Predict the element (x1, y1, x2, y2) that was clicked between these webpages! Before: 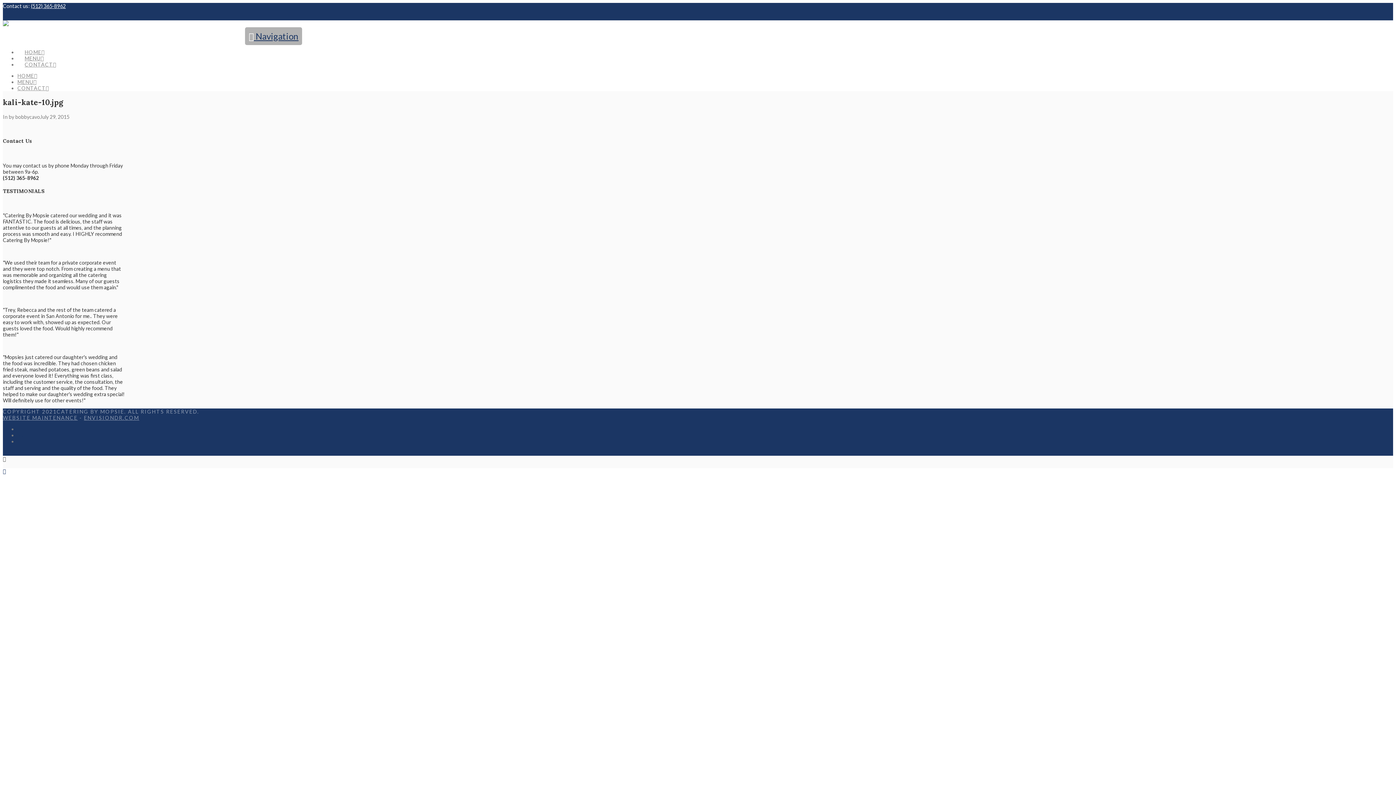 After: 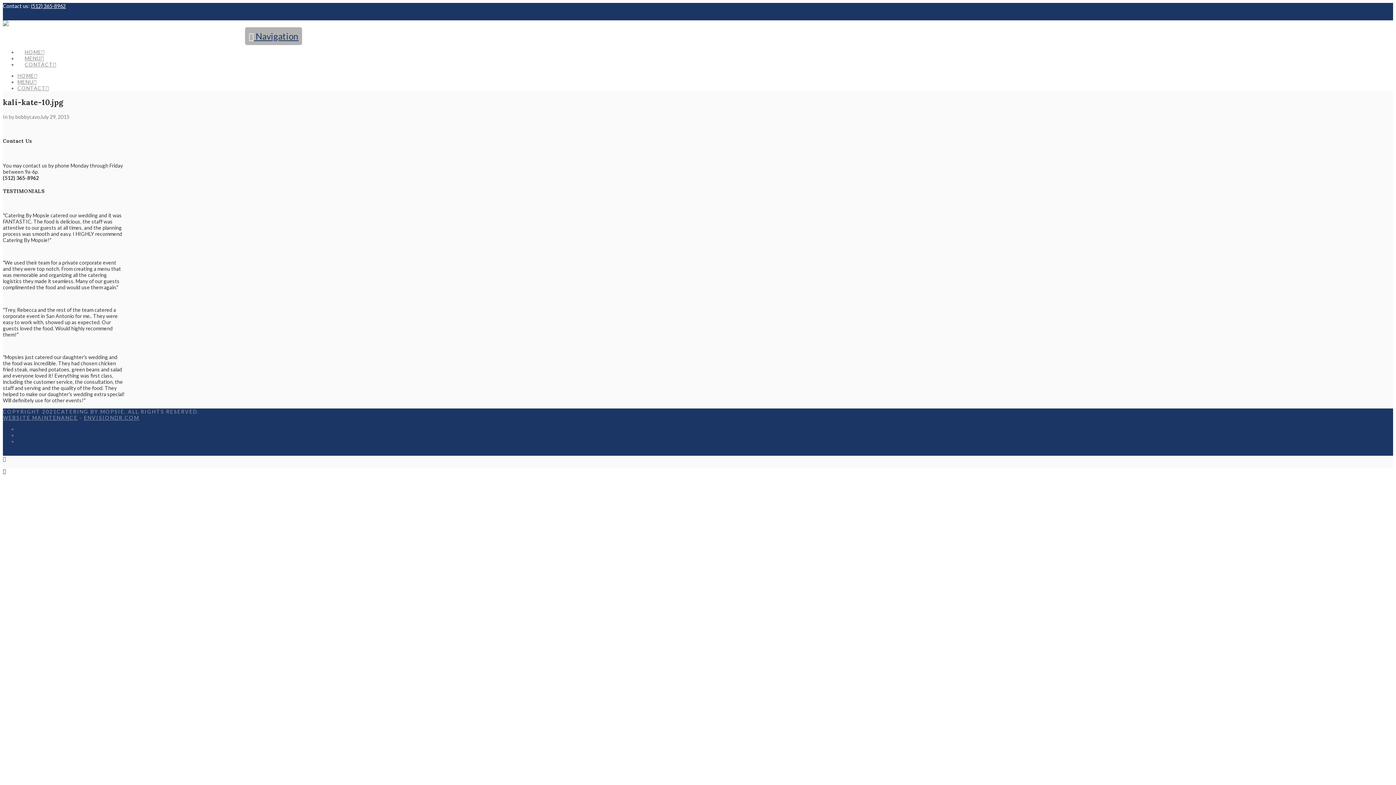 Action: bbox: (30, 2, 65, 9) label: (512) 365-8962